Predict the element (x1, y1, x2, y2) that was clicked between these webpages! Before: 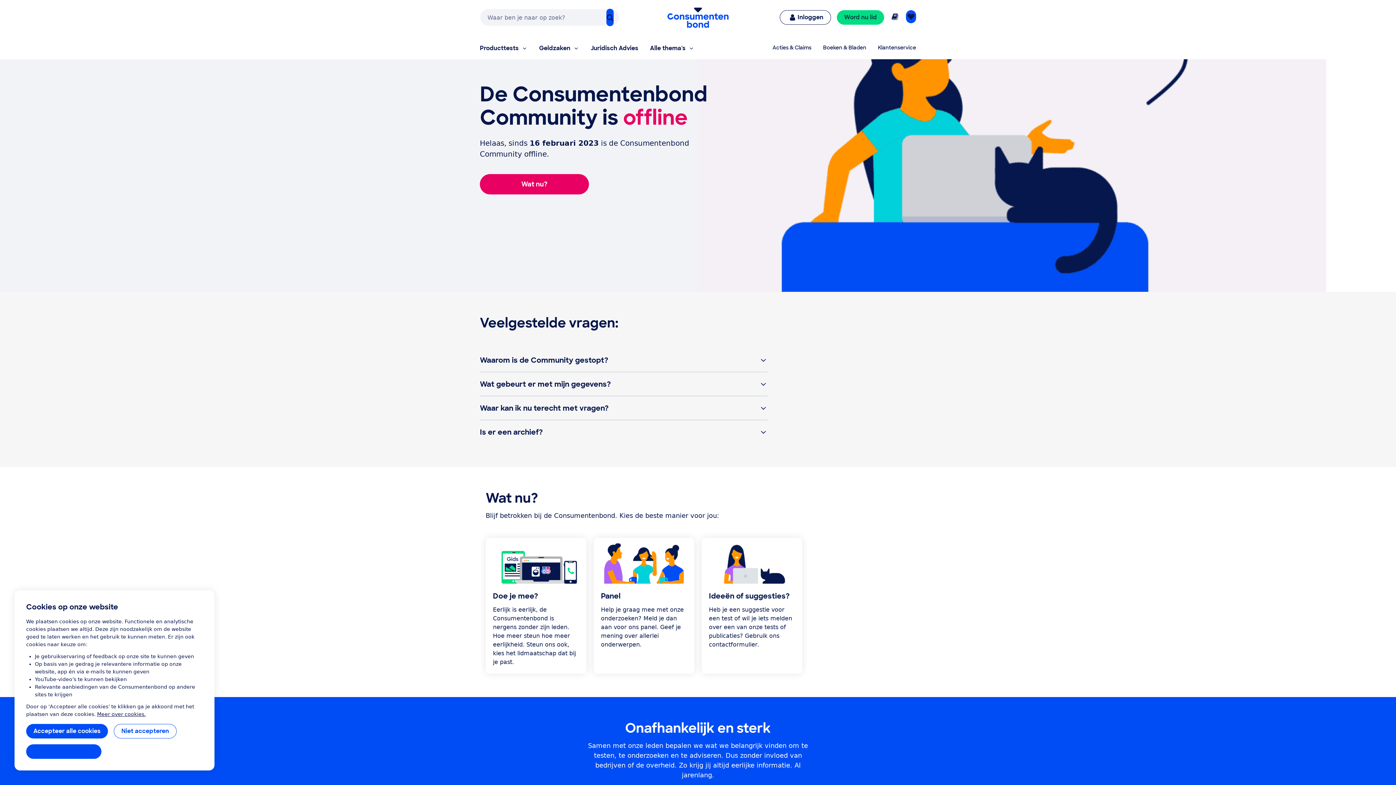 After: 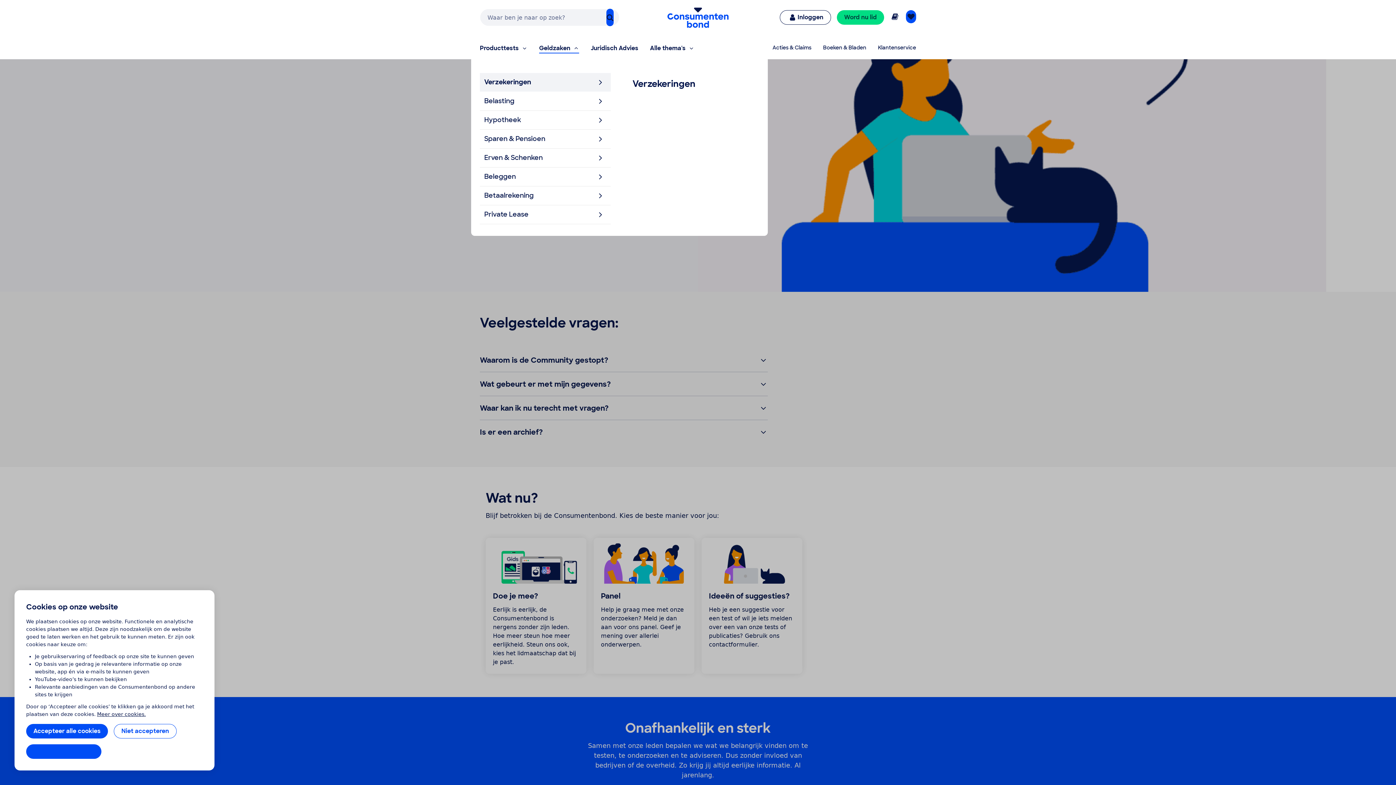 Action: label: Geldzaken bbox: (533, 38, 585, 59)